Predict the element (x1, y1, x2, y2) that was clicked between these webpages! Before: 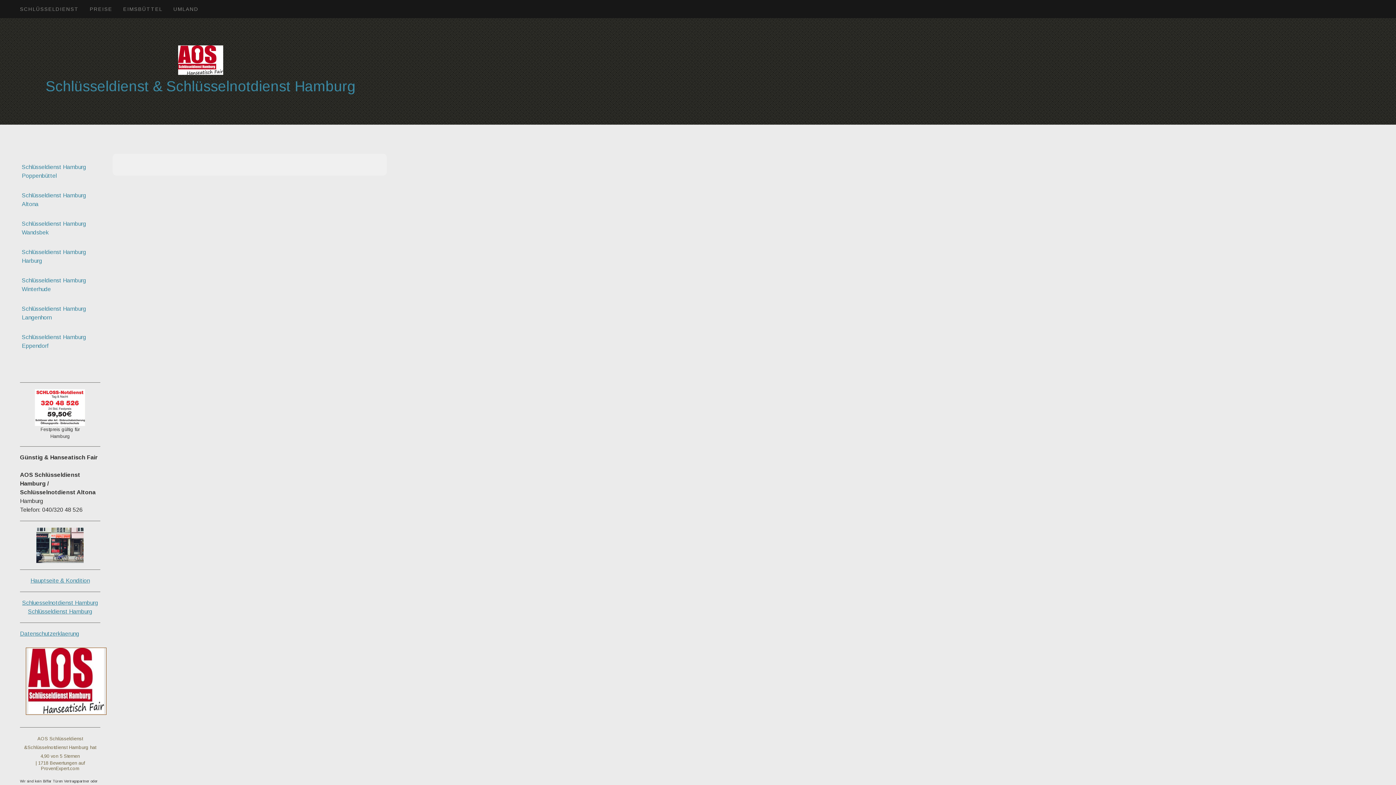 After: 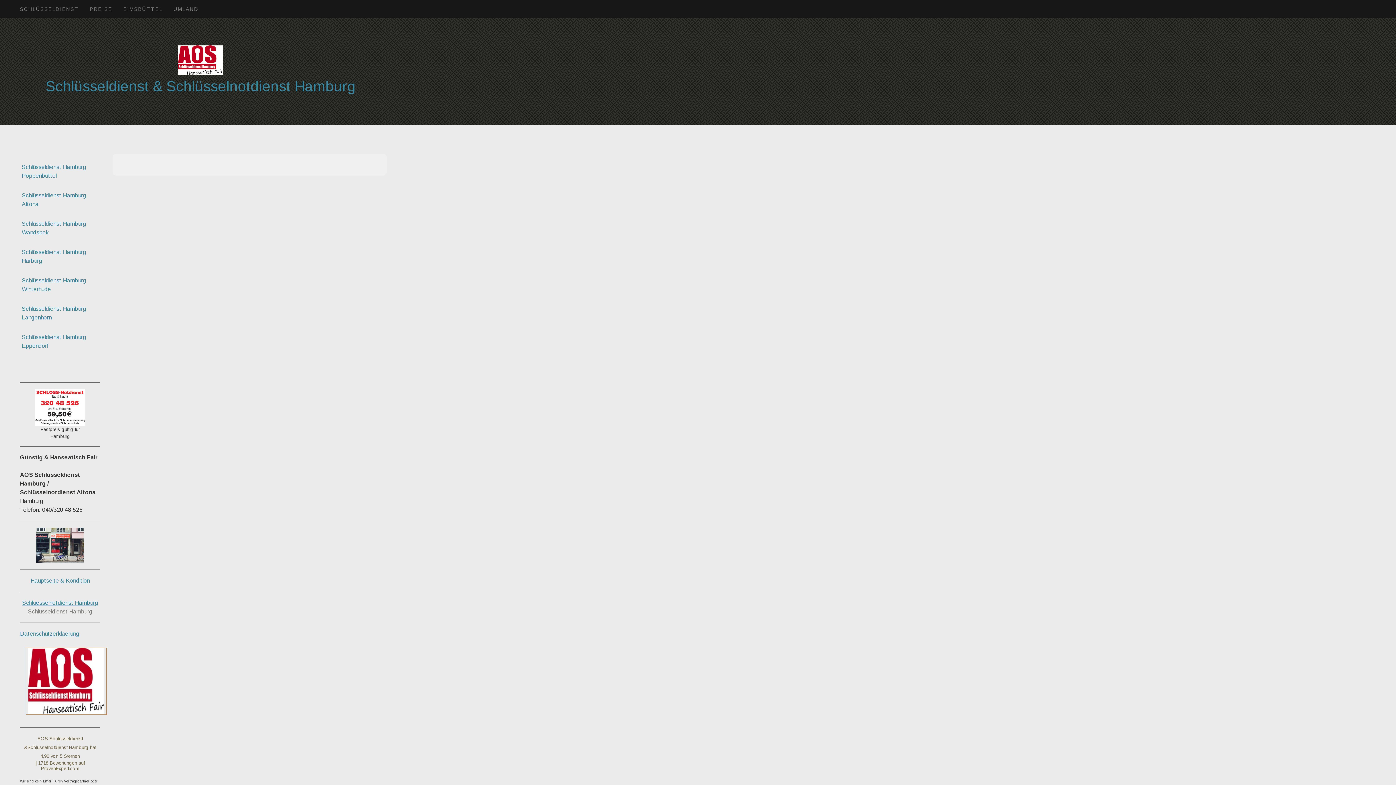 Action: bbox: (27, 608, 92, 614) label: Schlüsseldienst Hamburg